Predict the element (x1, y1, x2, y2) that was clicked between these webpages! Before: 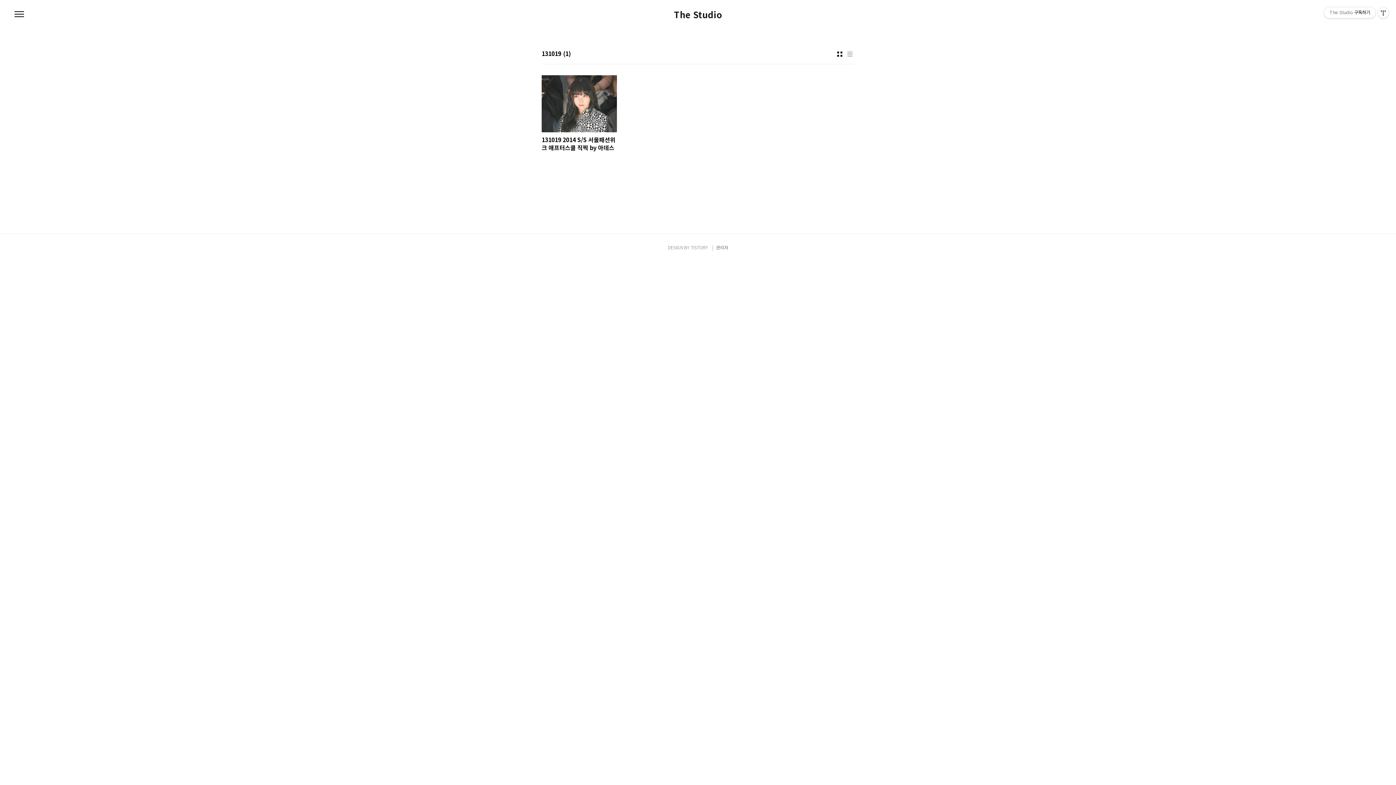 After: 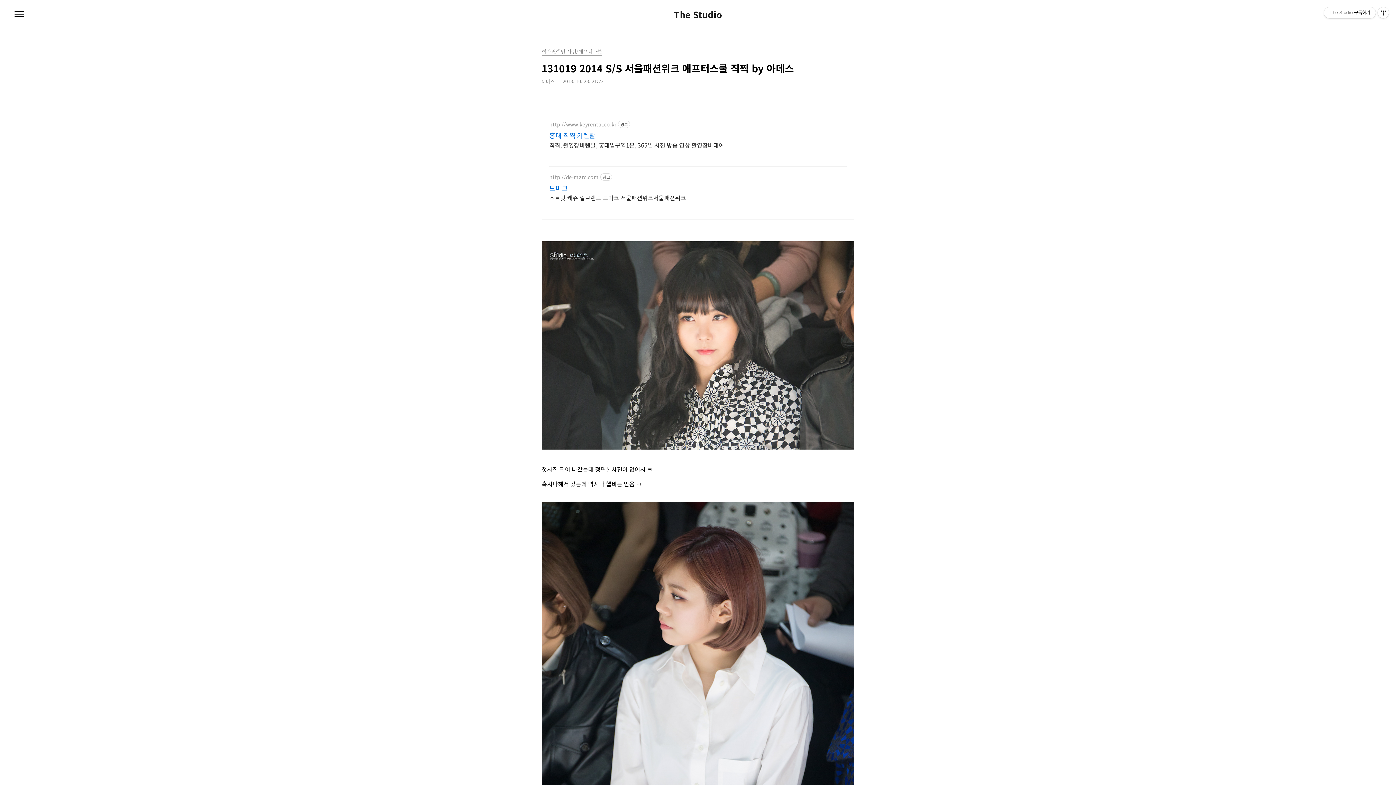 Action: label: 131019 2014 S/S 서울패션위크 애프터스쿨 직찍 by 아데스 bbox: (541, 75, 617, 151)